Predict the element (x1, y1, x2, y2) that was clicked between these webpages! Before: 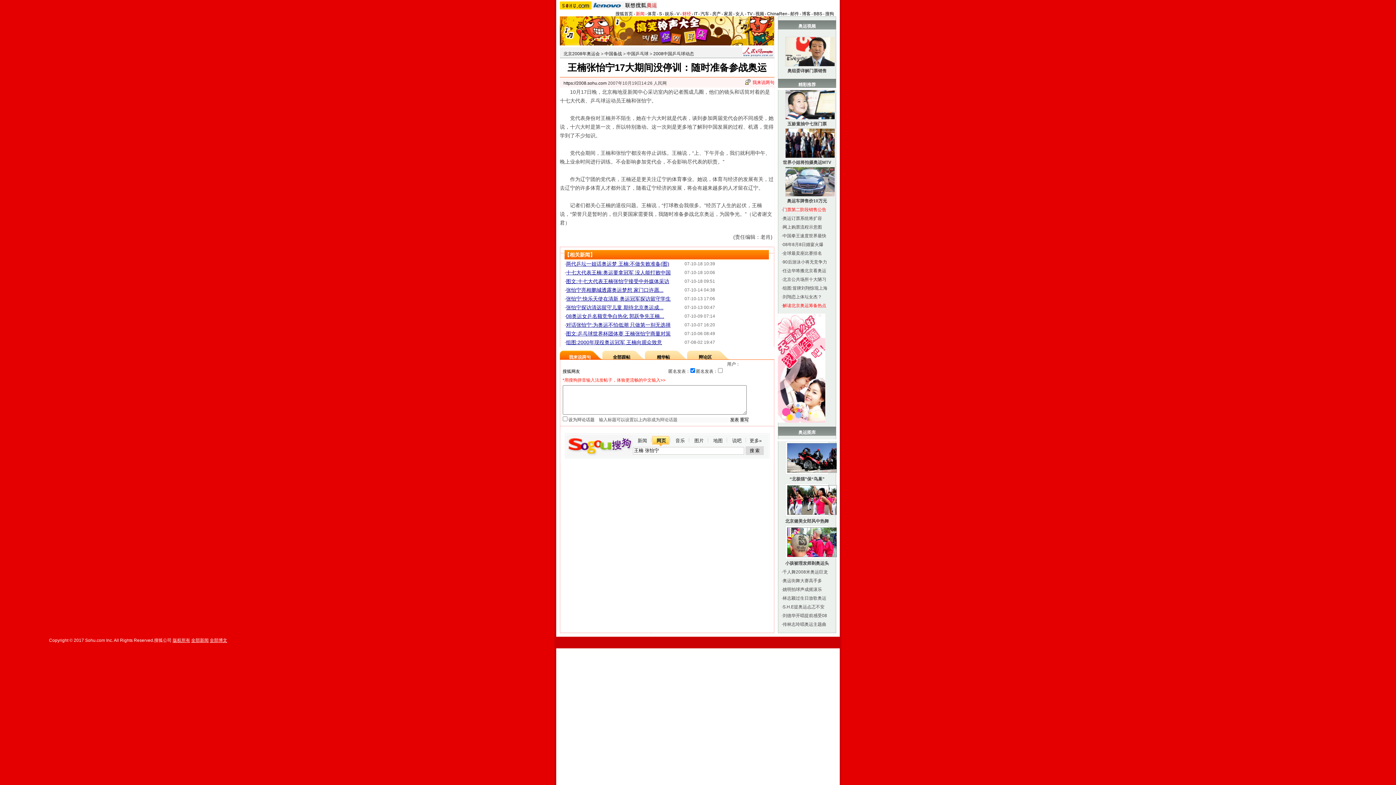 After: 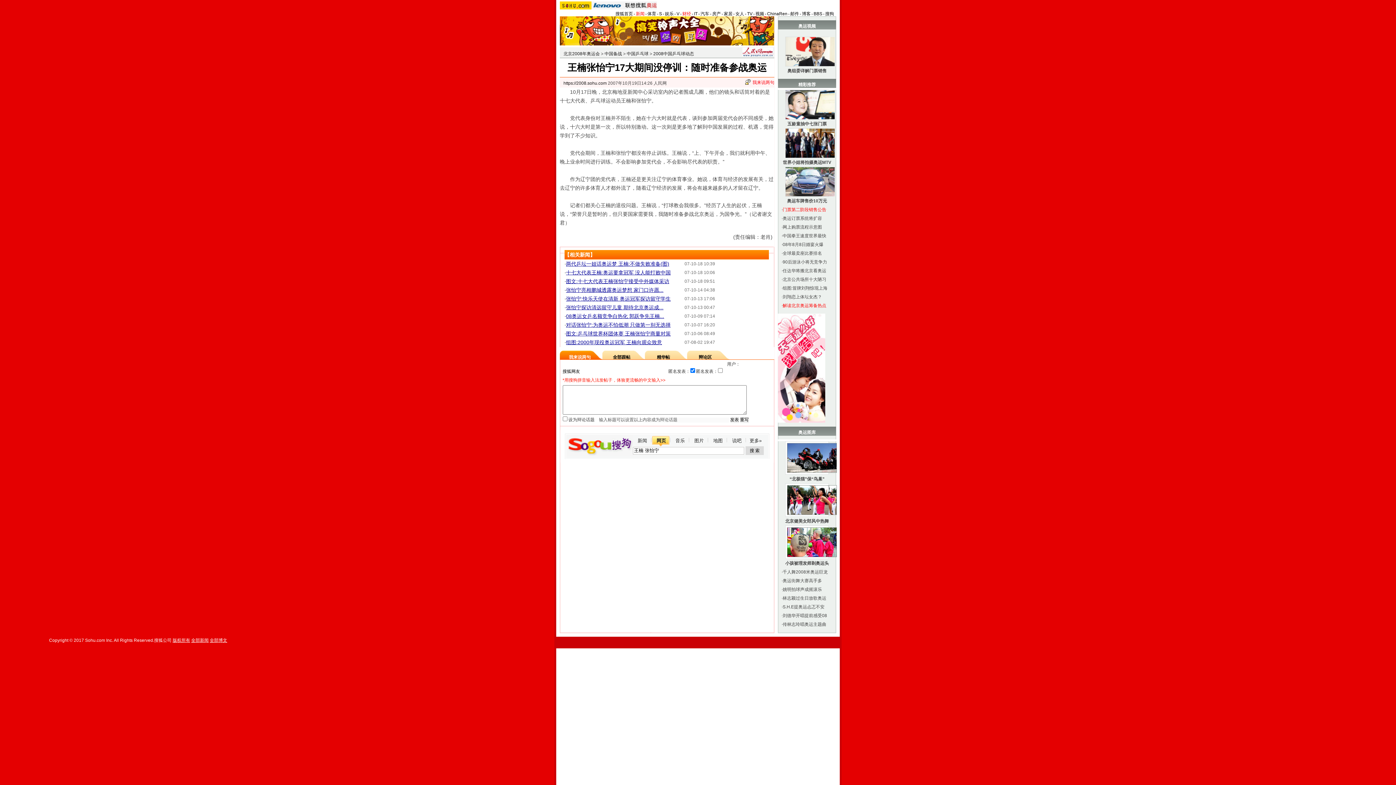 Action: bbox: (785, 527, 828, 557)